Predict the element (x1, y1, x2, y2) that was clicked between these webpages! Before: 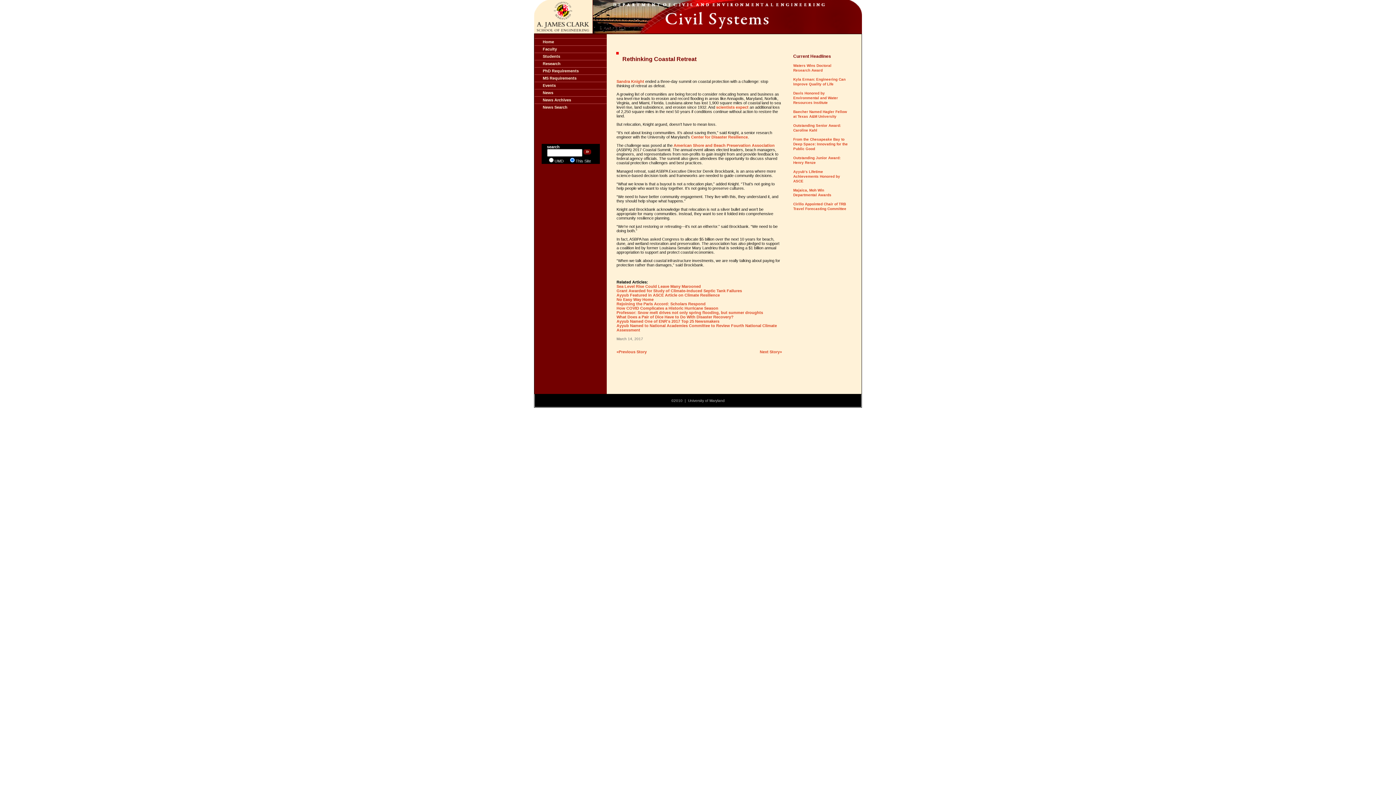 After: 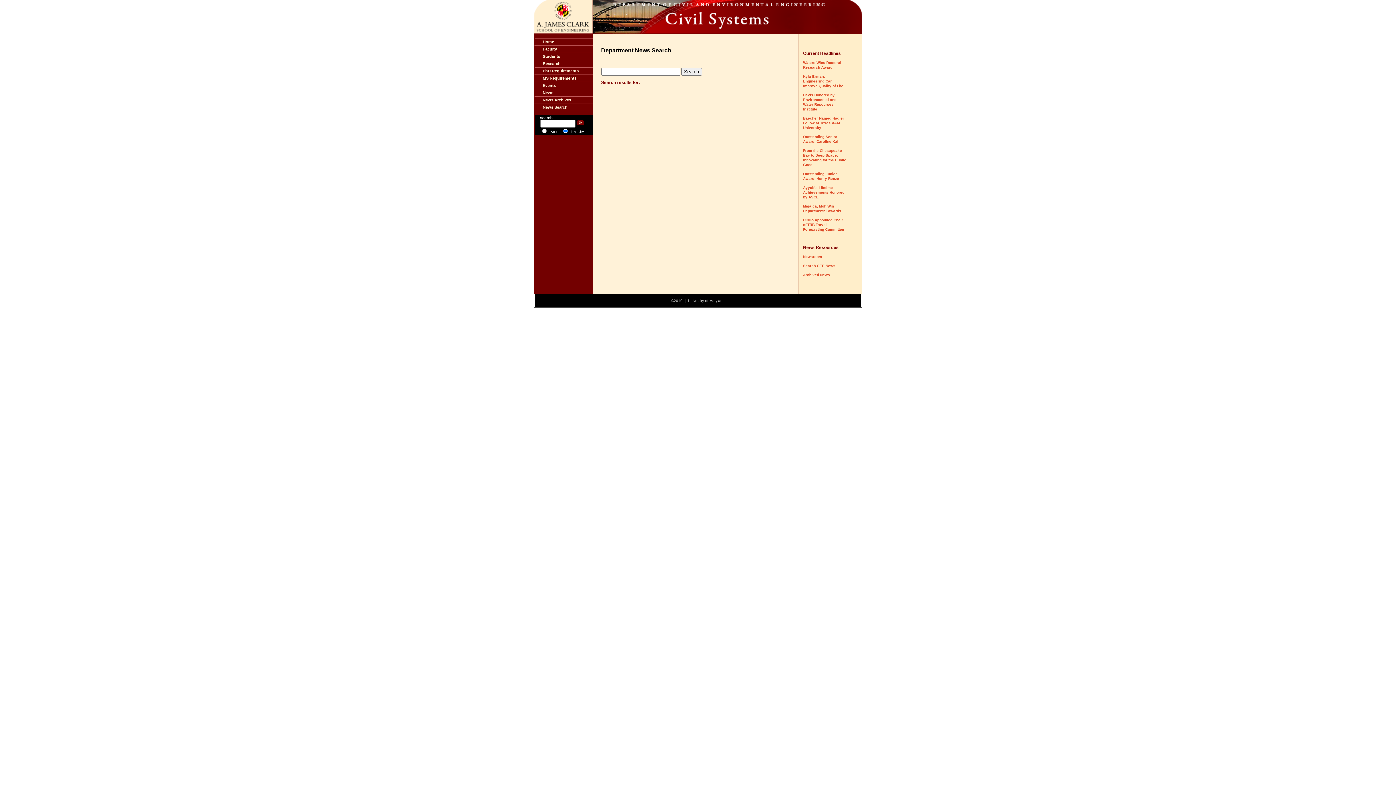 Action: bbox: (534, 103, 606, 110) label: News Search